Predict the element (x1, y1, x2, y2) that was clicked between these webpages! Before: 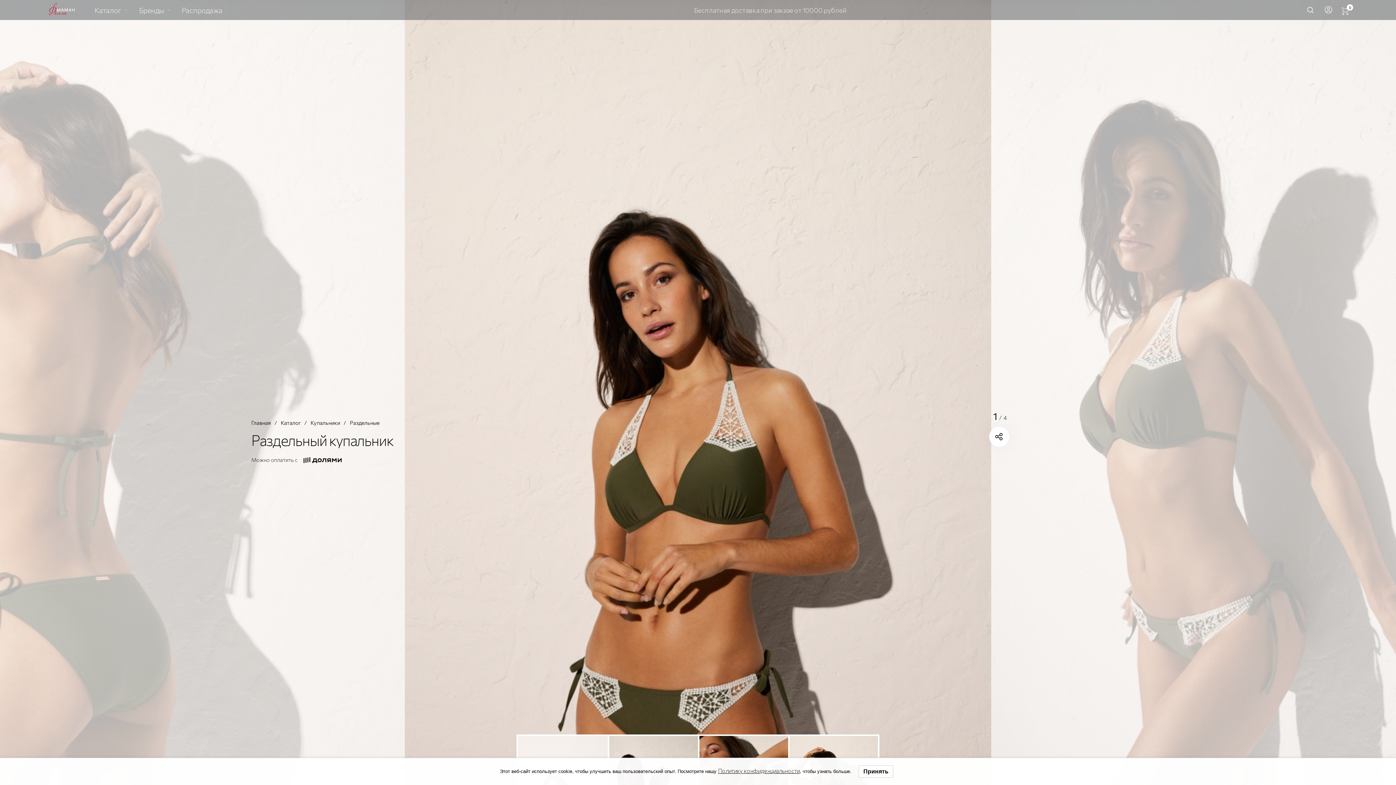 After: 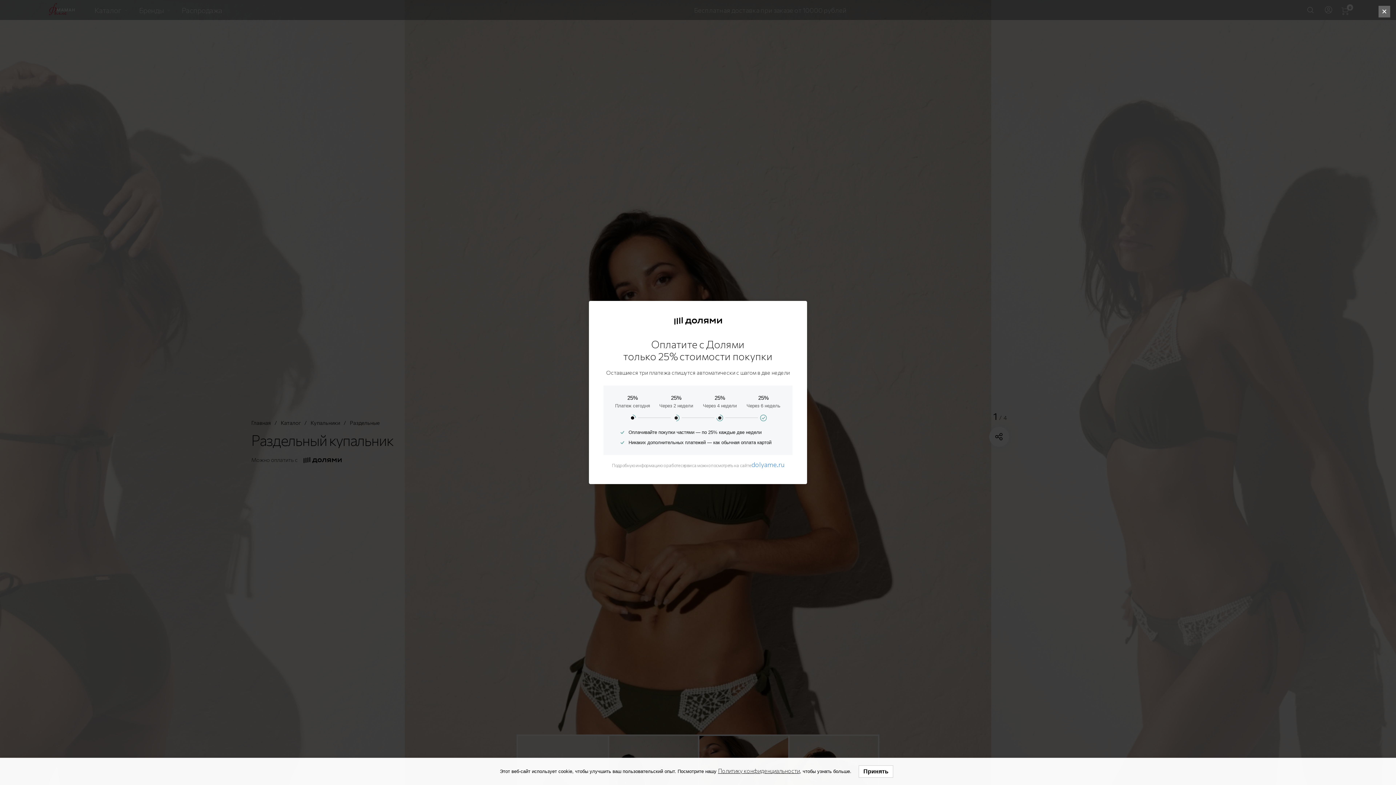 Action: bbox: (251, 456, 346, 463) label: Можно оплатить с 